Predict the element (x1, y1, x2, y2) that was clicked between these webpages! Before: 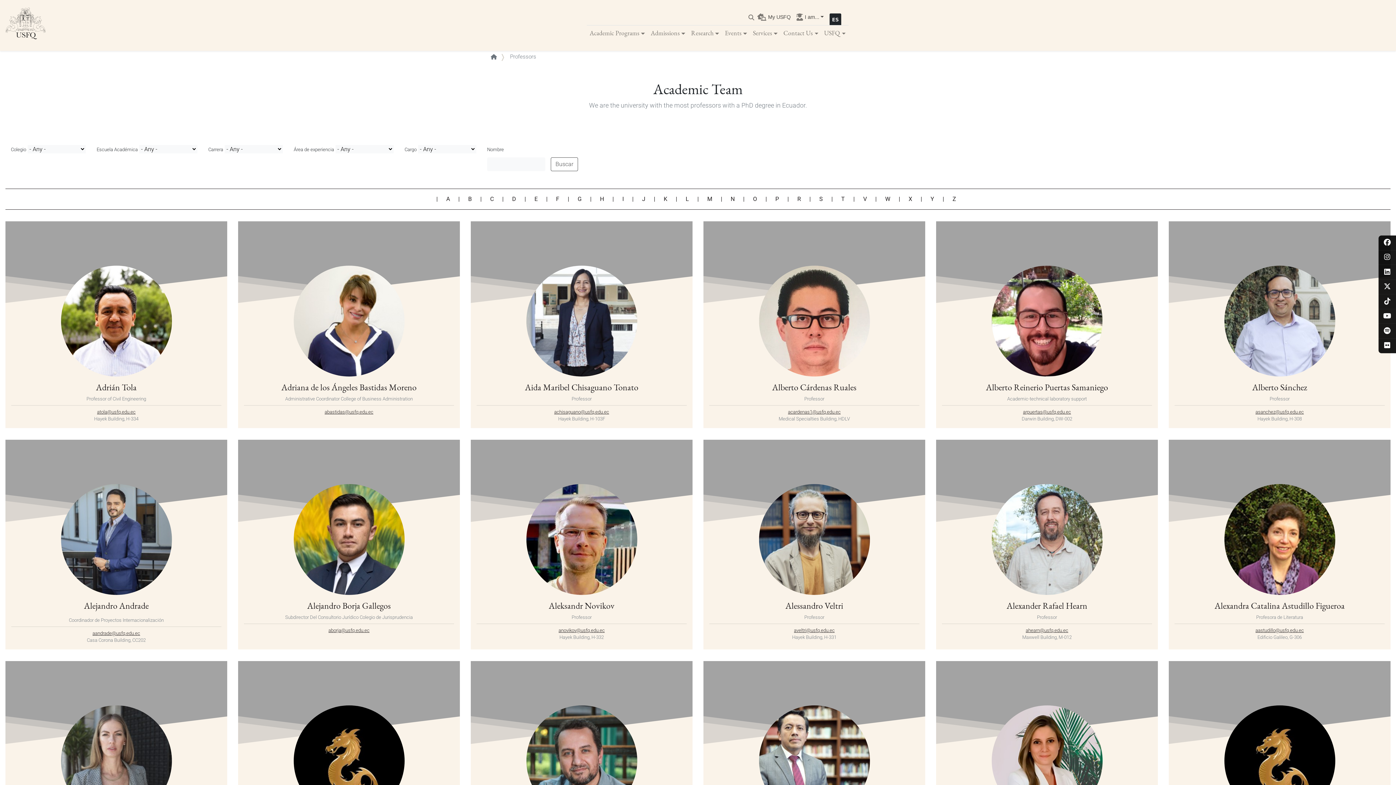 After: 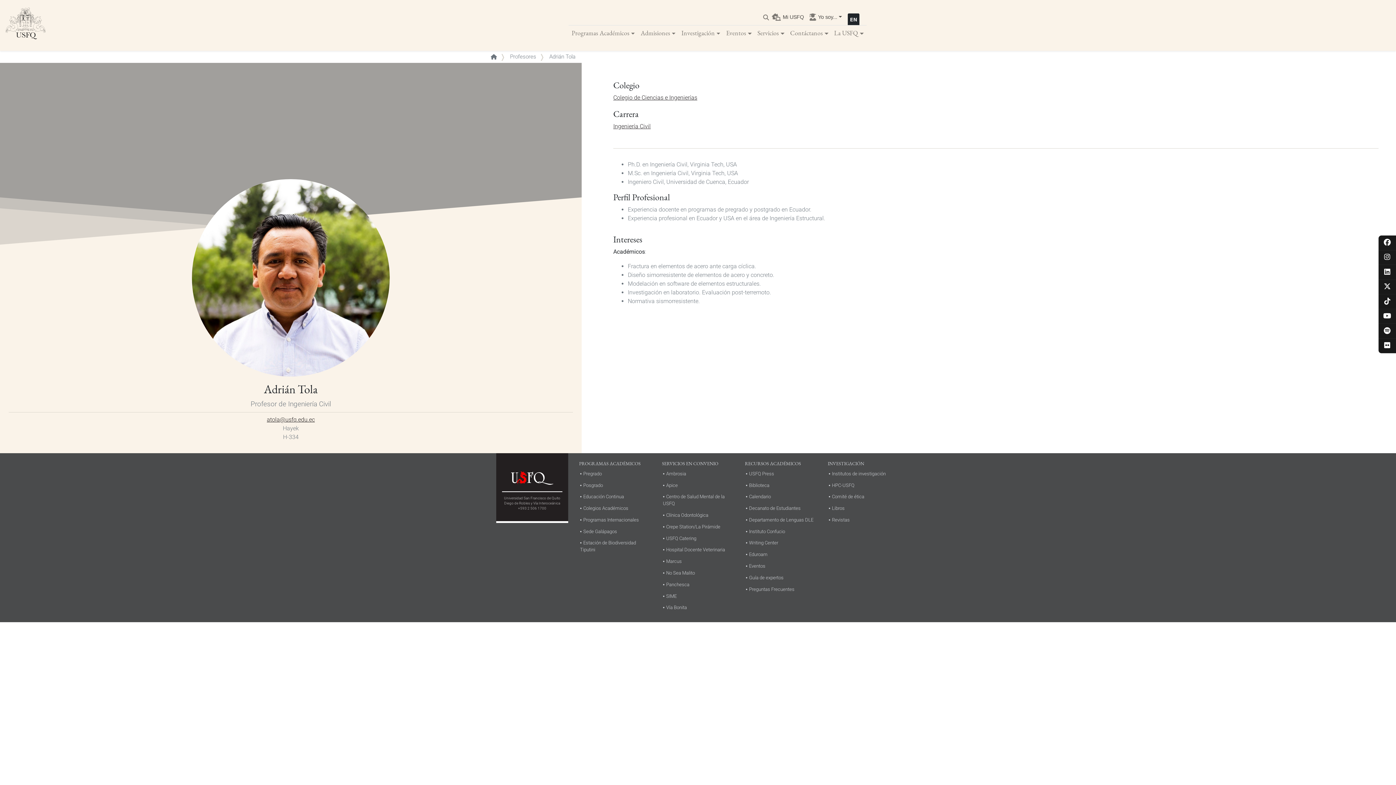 Action: label: Adrián Tola bbox: (96, 381, 136, 393)